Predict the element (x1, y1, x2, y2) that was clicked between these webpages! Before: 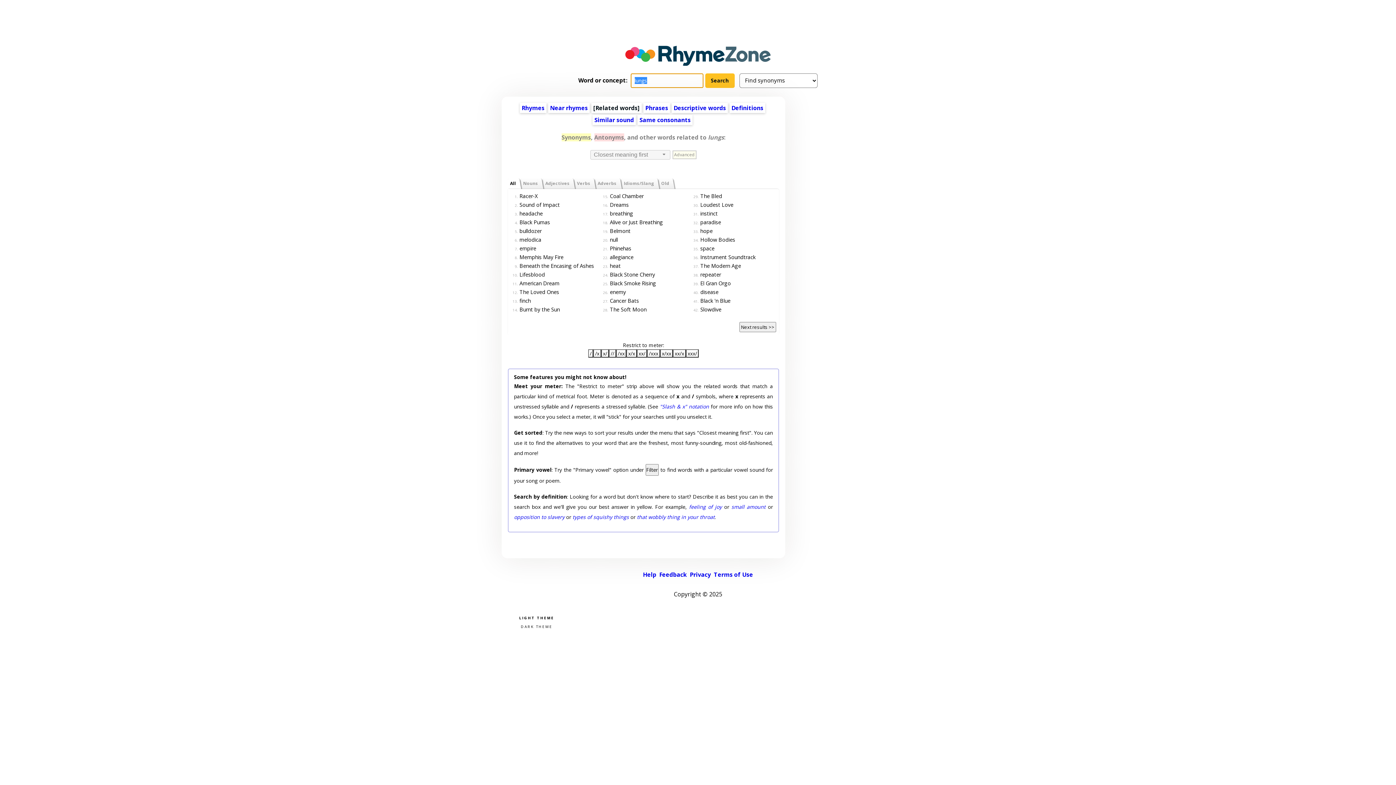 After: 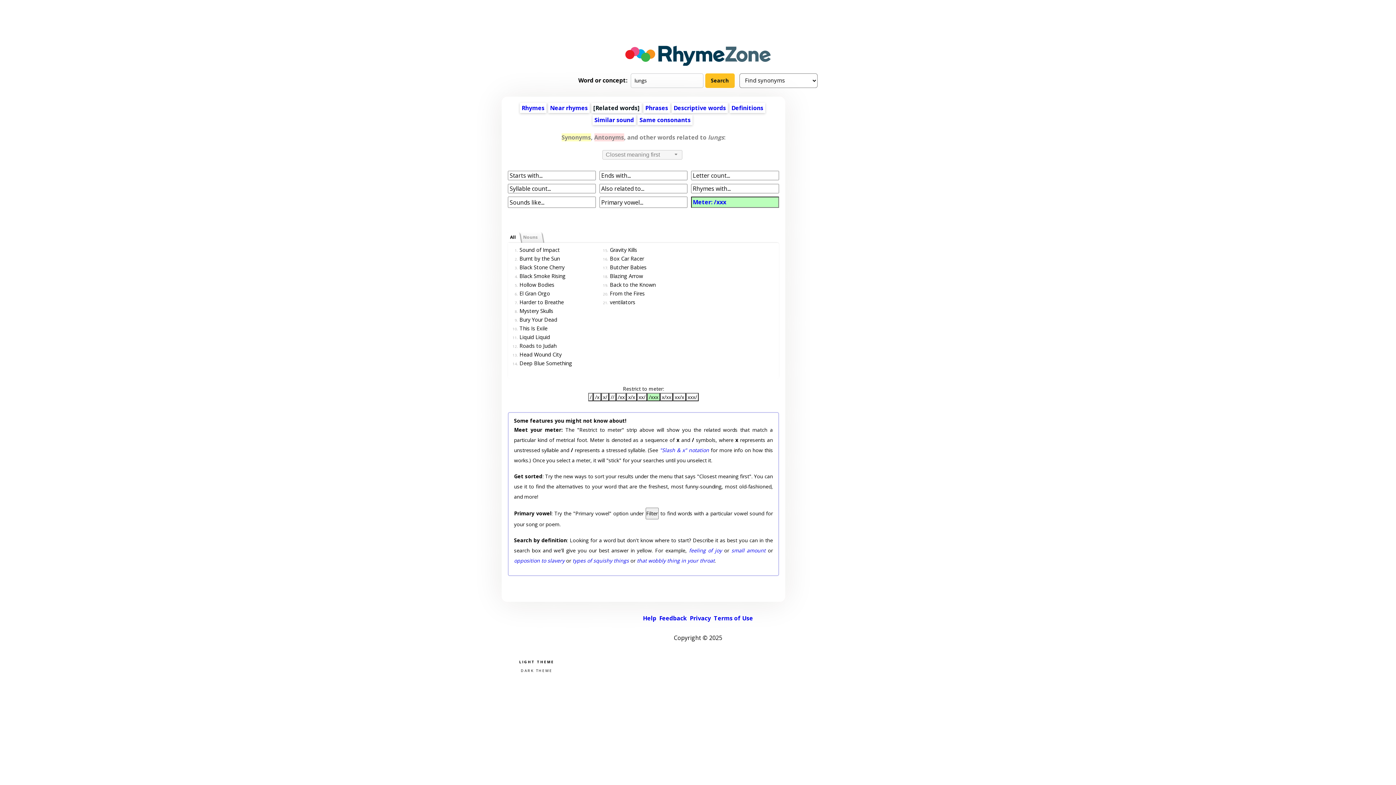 Action: label: /xxx bbox: (647, 349, 660, 357)